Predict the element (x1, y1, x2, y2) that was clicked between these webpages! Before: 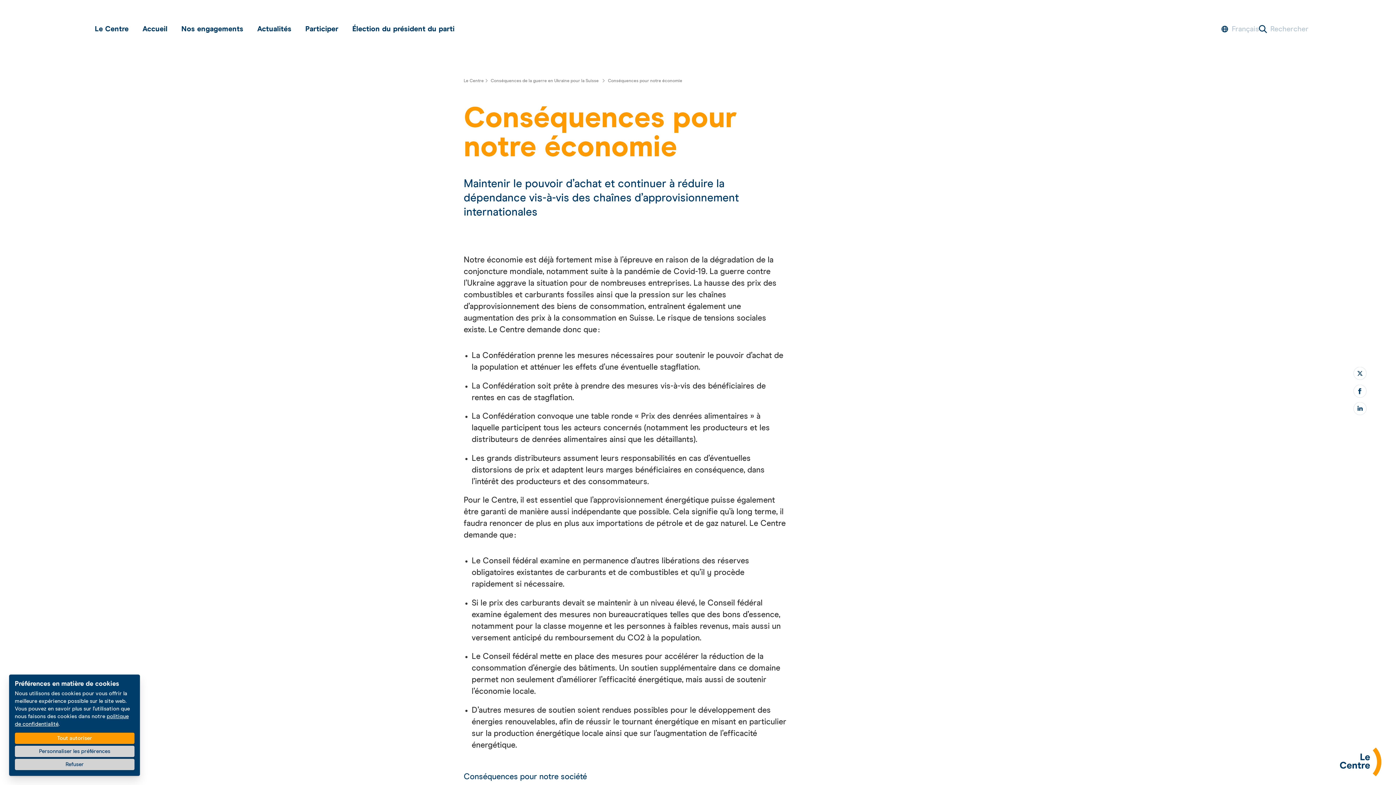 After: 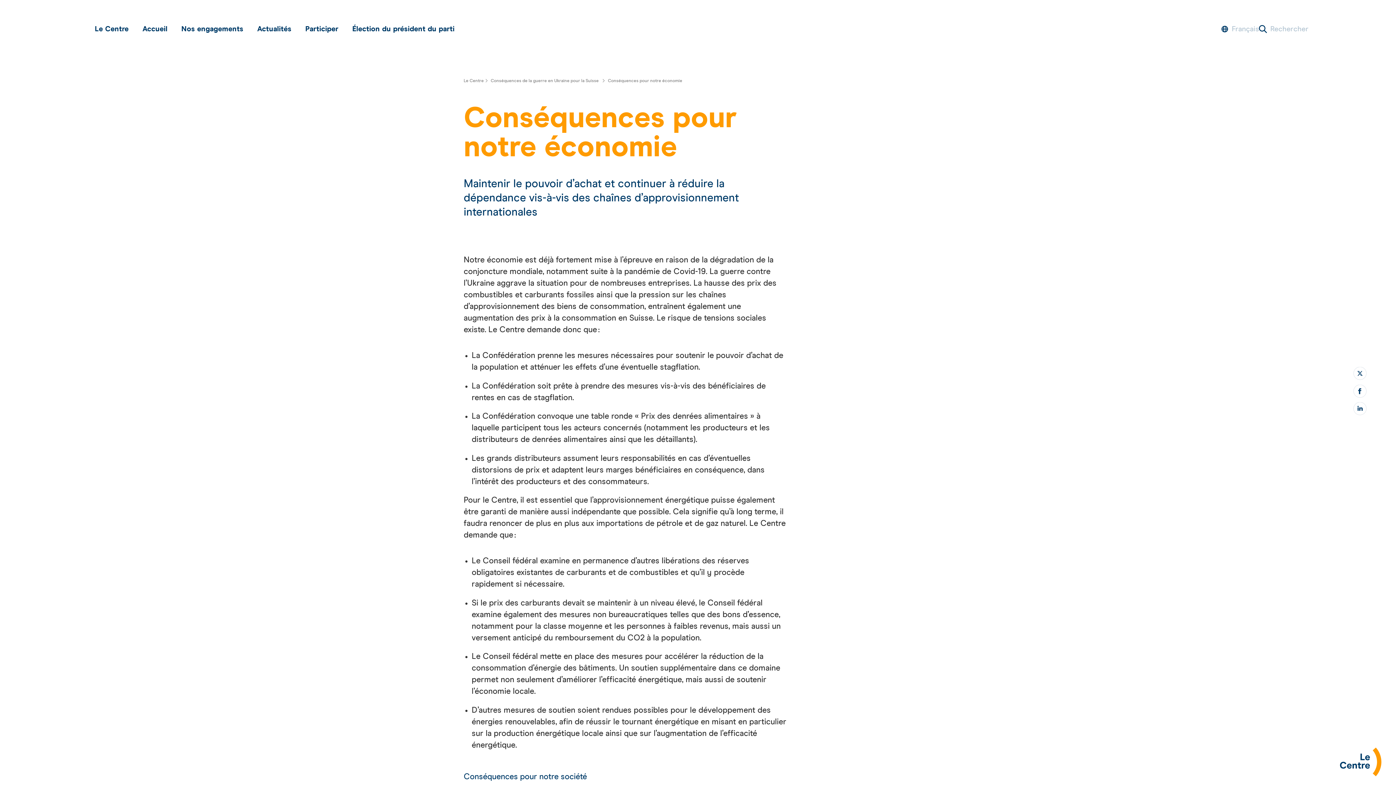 Action: bbox: (14, 759, 134, 770) label: Refuser